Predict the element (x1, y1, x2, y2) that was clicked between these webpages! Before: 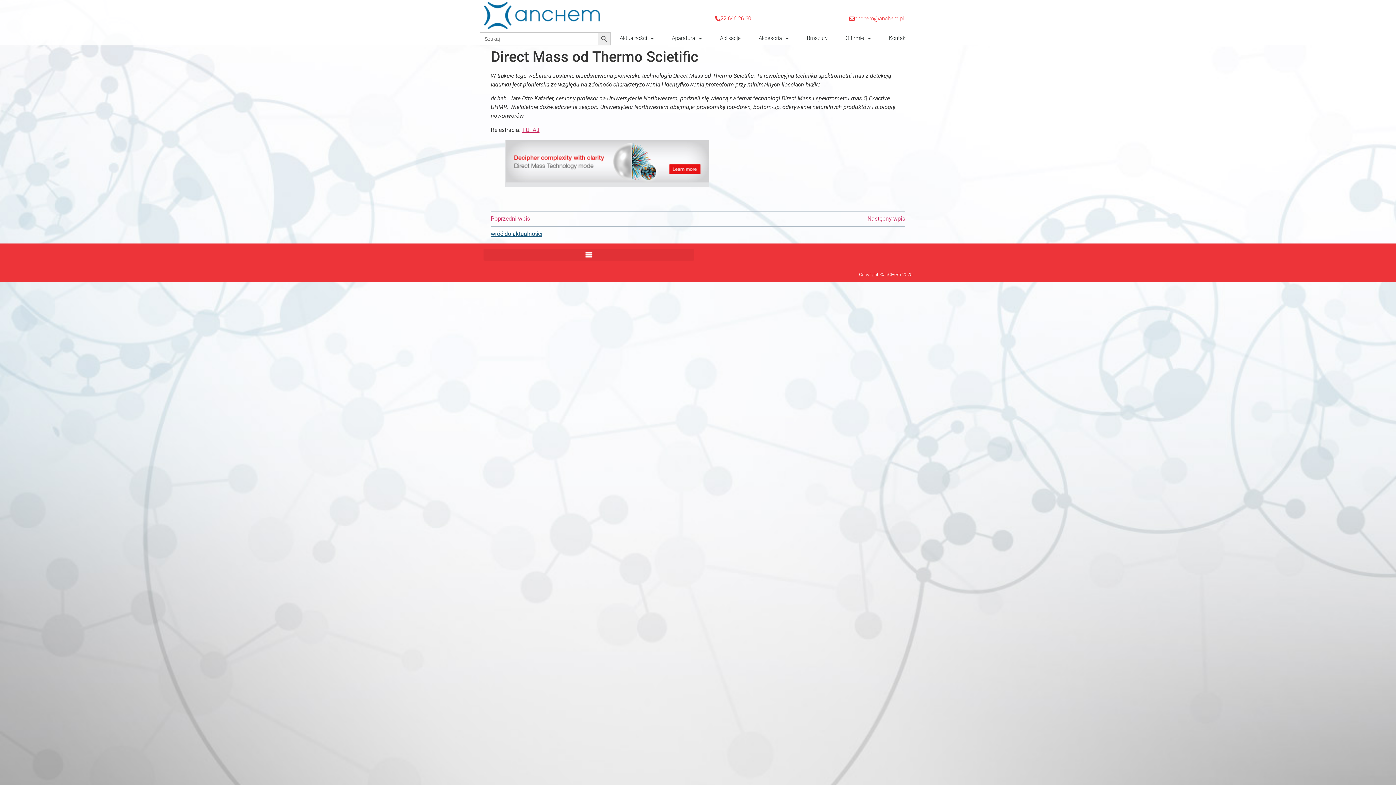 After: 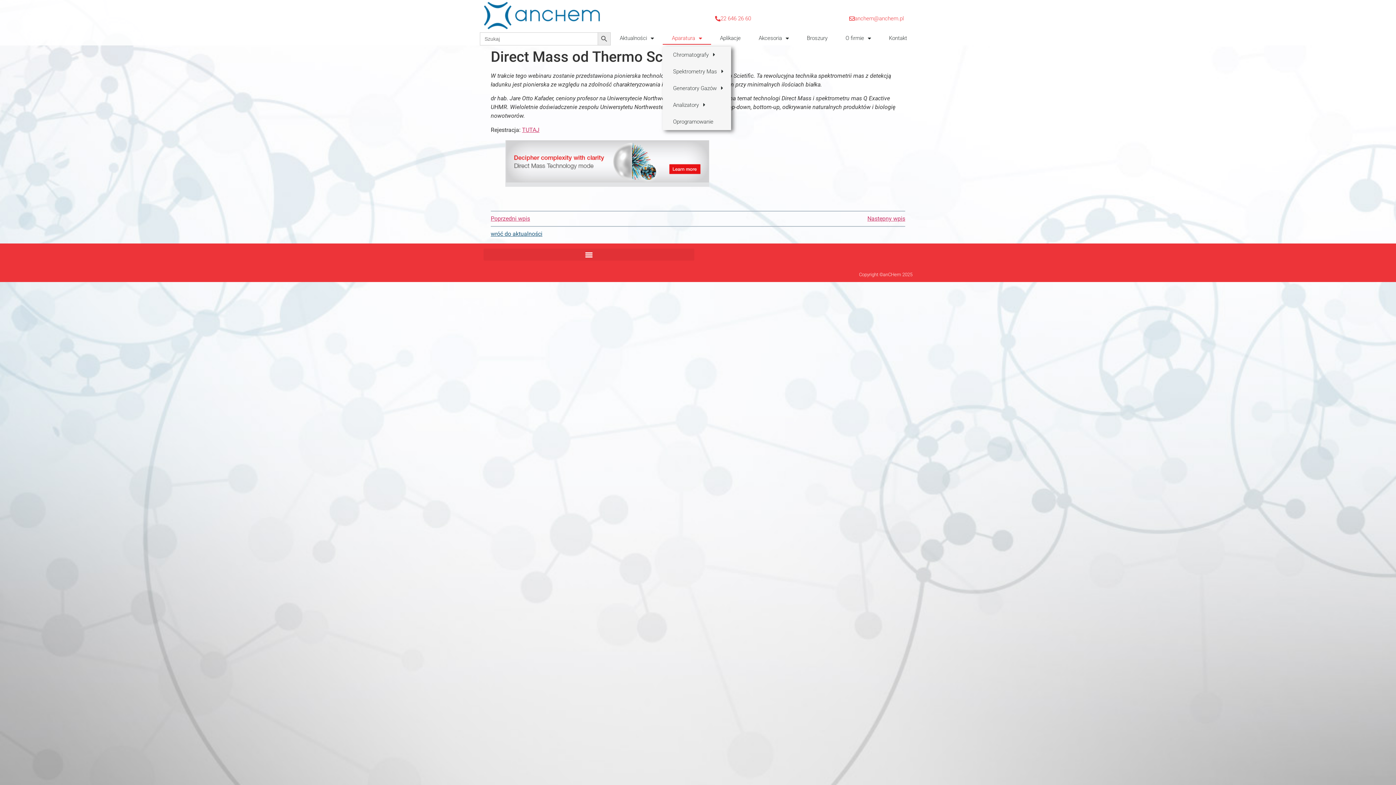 Action: label: Aparatura bbox: (663, 31, 711, 44)